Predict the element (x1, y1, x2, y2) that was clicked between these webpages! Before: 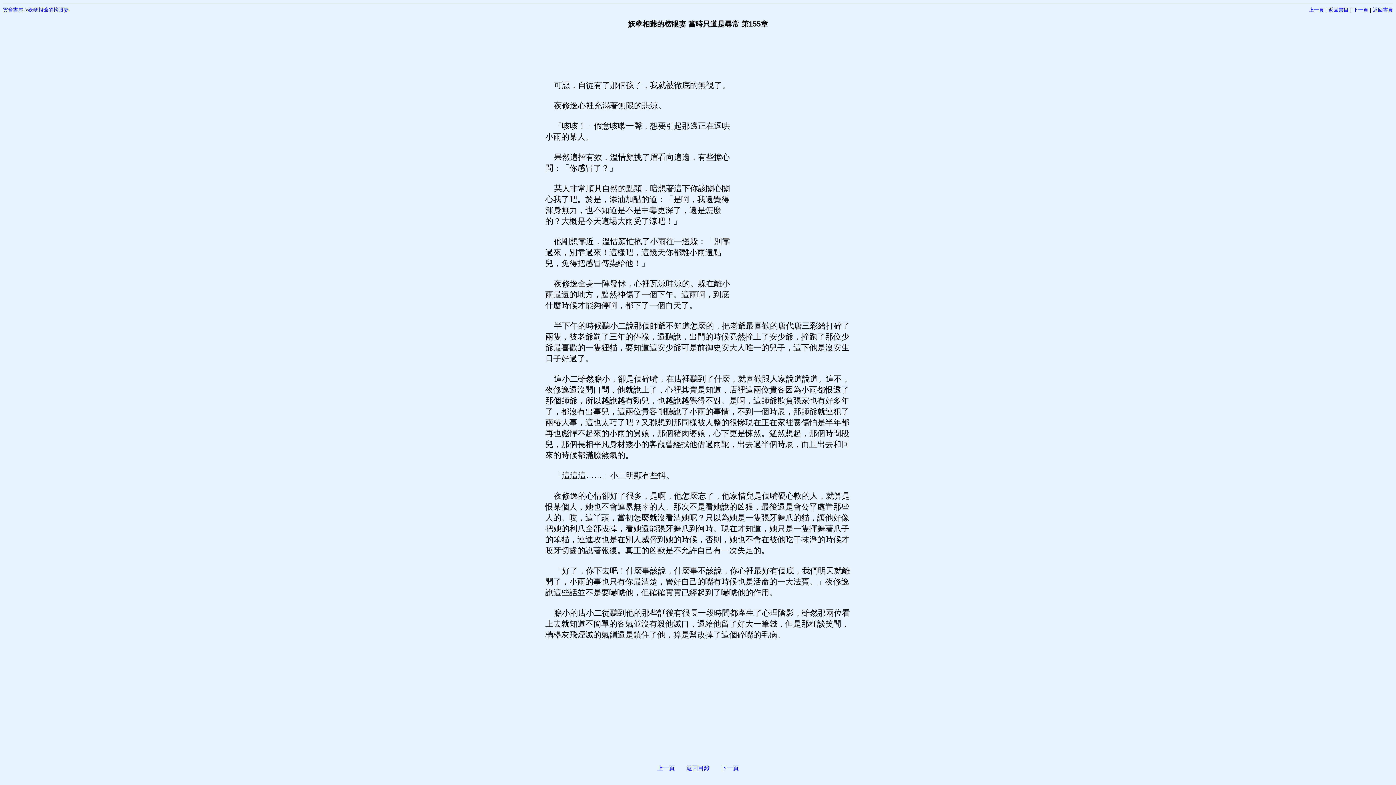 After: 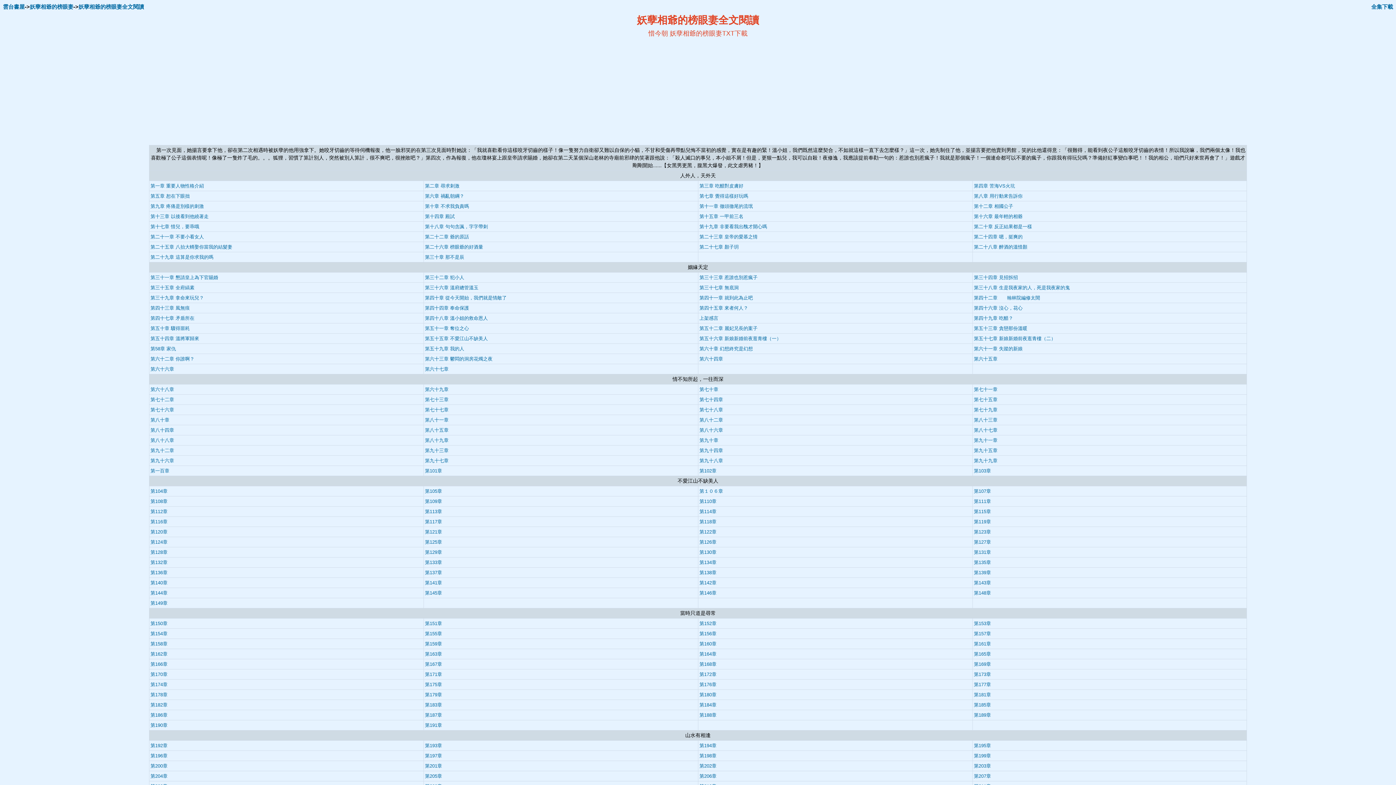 Action: label: 返回目錄 bbox: (686, 765, 709, 771)